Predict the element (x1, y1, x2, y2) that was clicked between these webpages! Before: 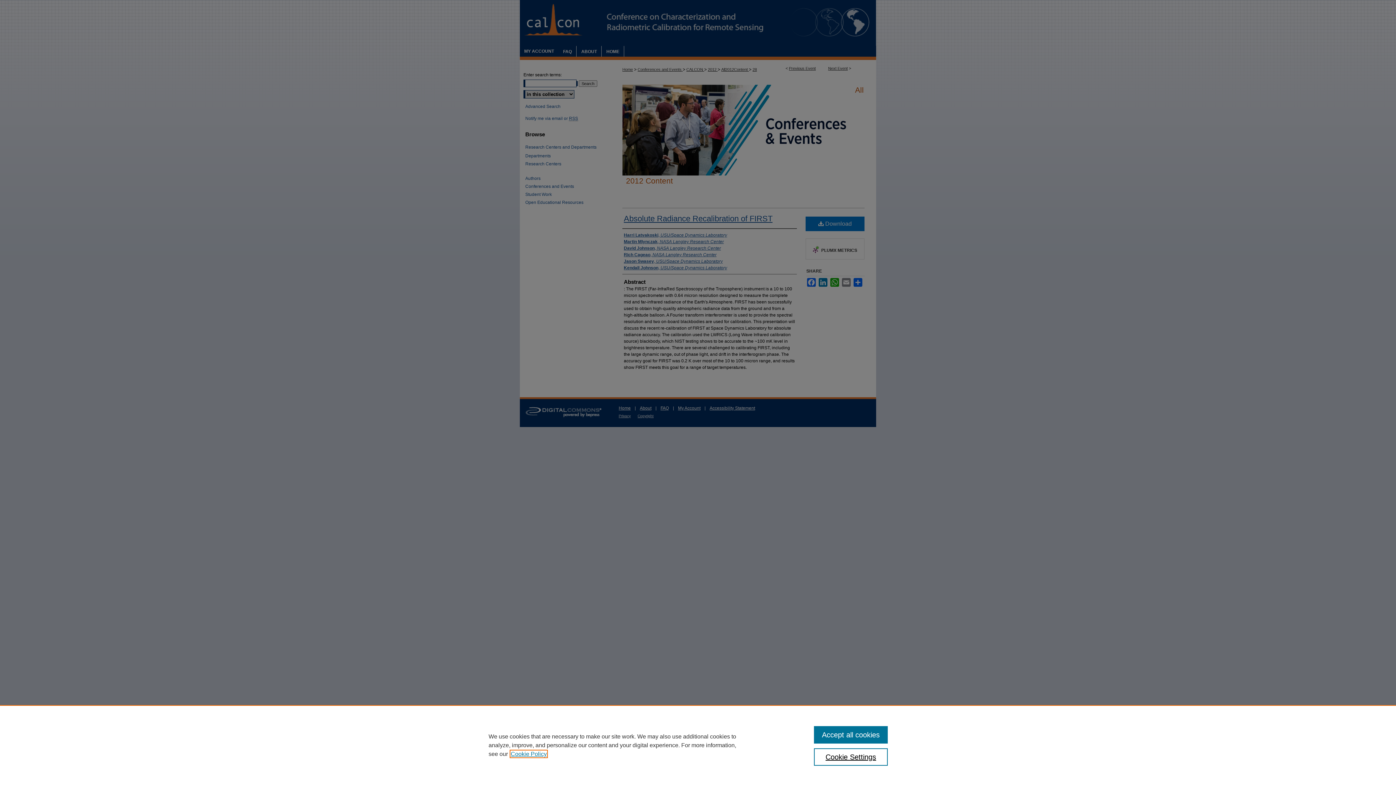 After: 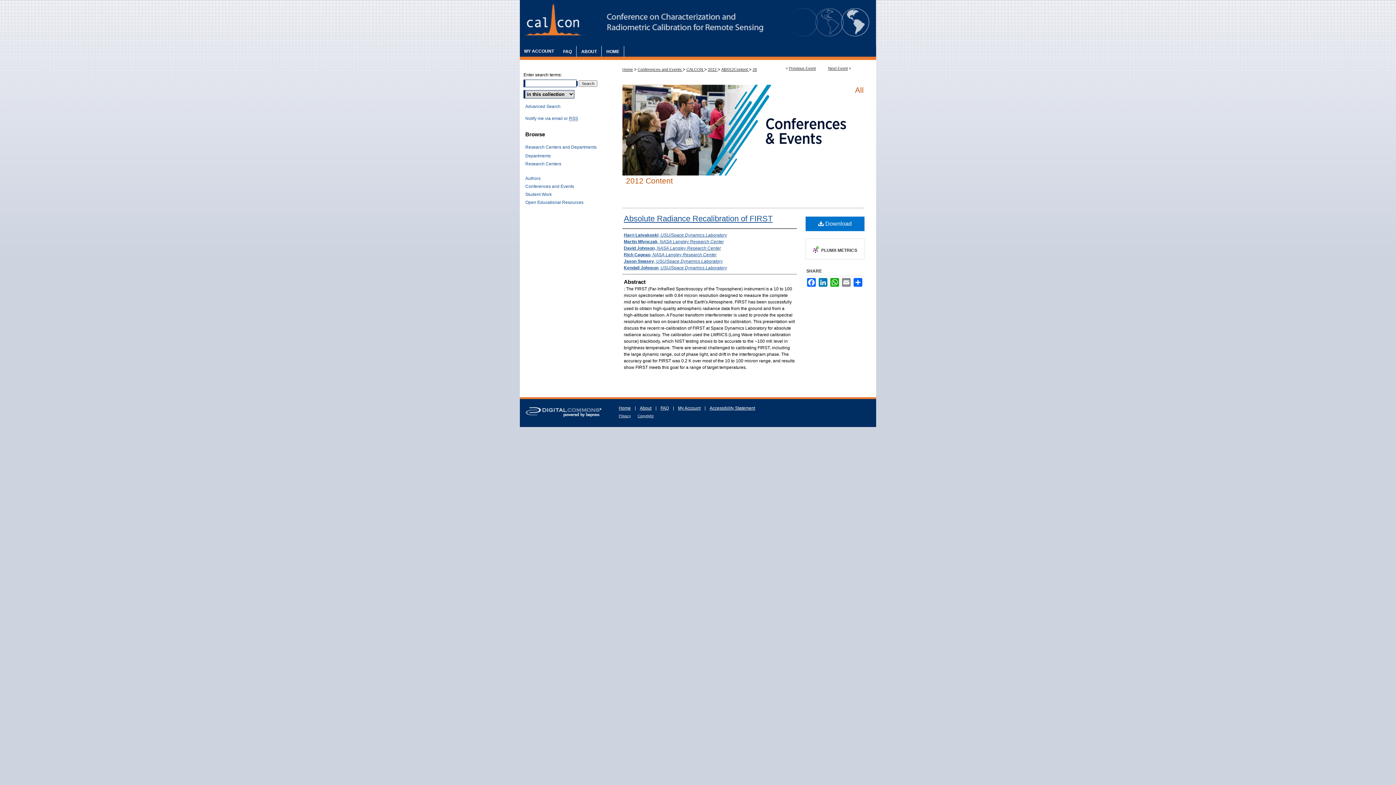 Action: label: Accept all cookies bbox: (814, 726, 887, 744)